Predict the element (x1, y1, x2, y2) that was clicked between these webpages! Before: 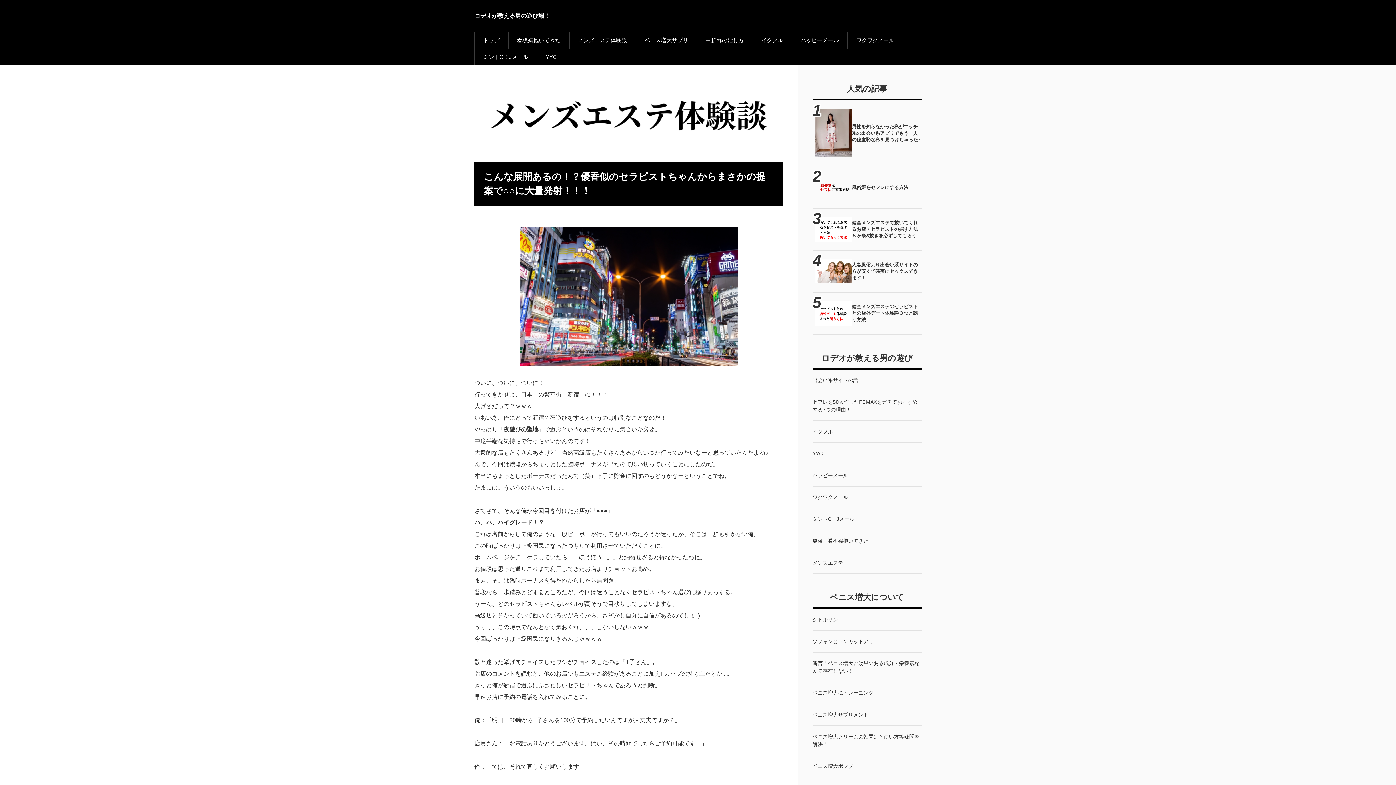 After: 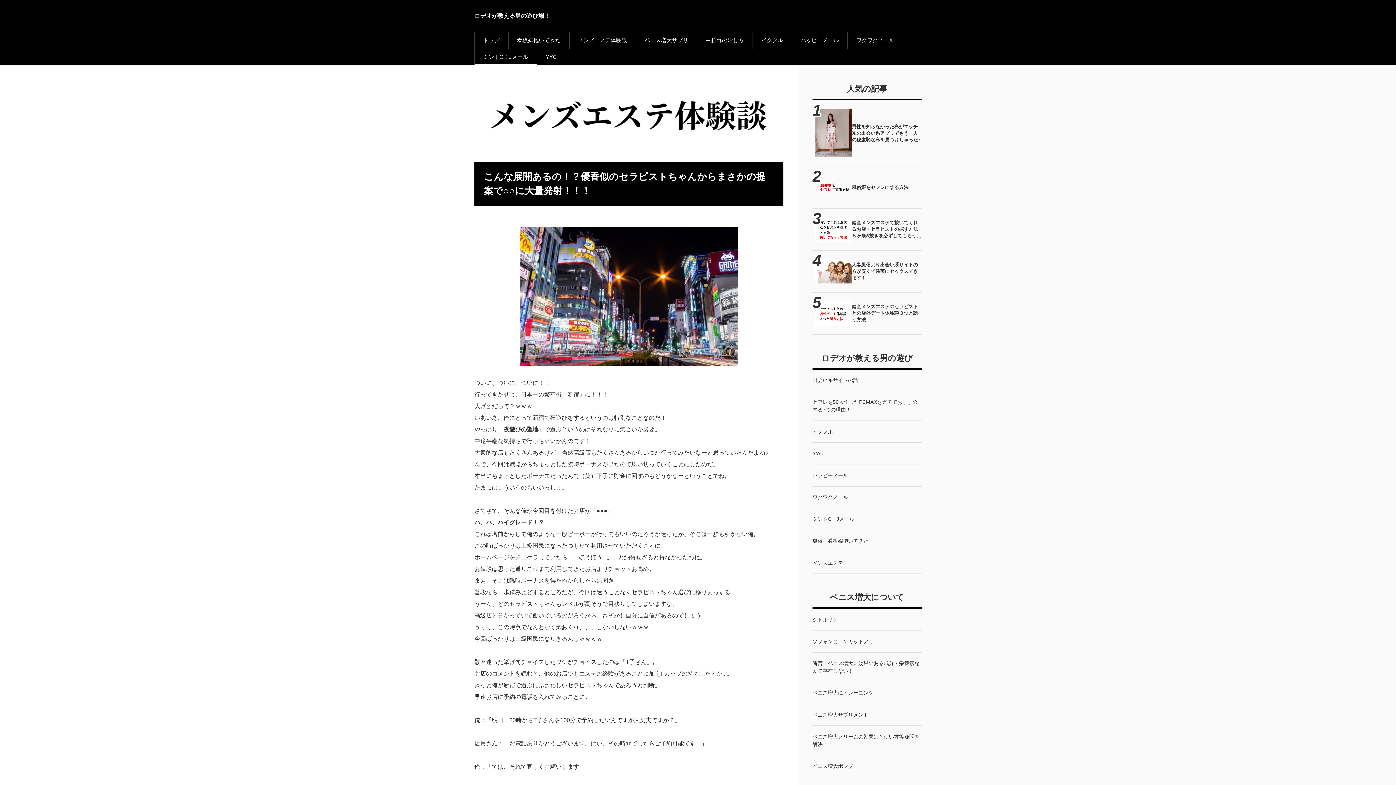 Action: label: ミントC！Jメール bbox: (474, 48, 537, 65)